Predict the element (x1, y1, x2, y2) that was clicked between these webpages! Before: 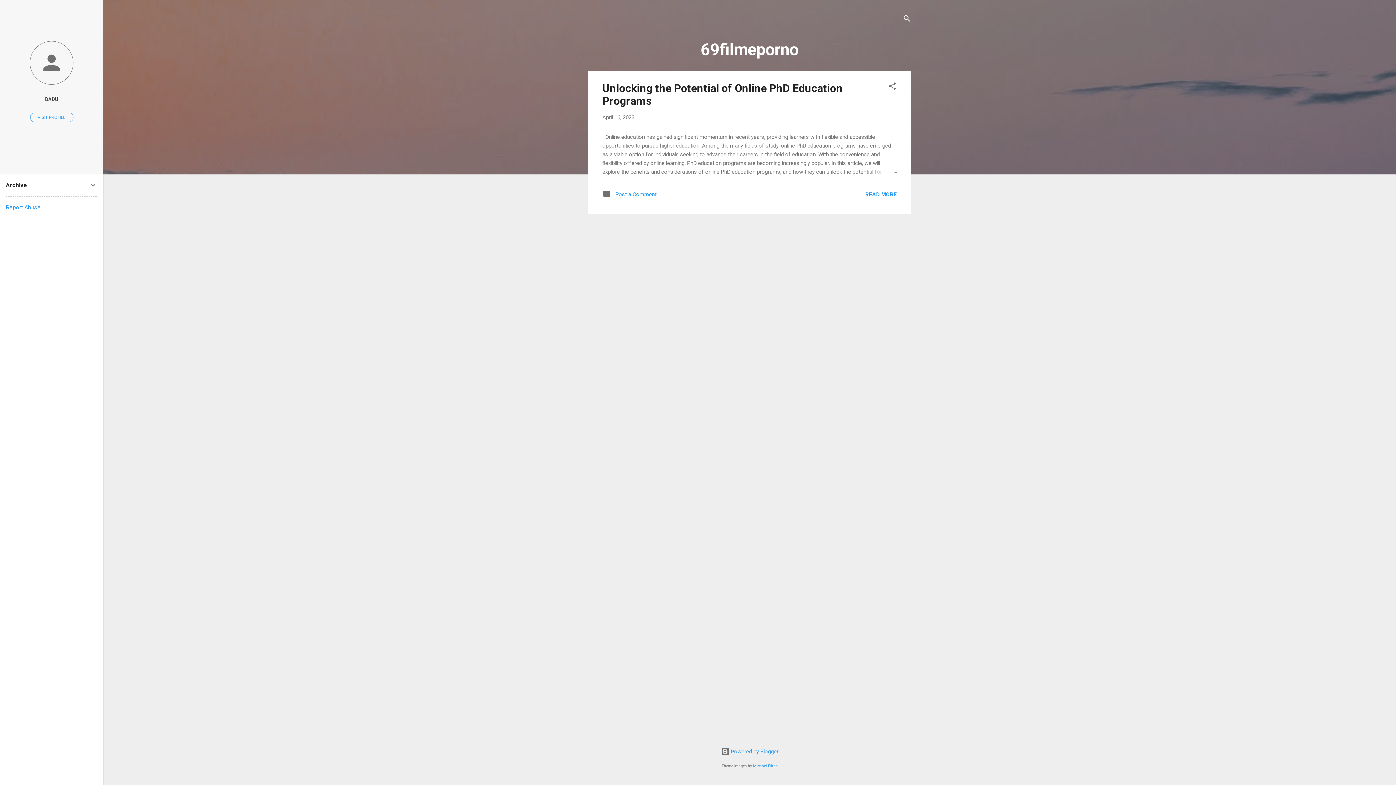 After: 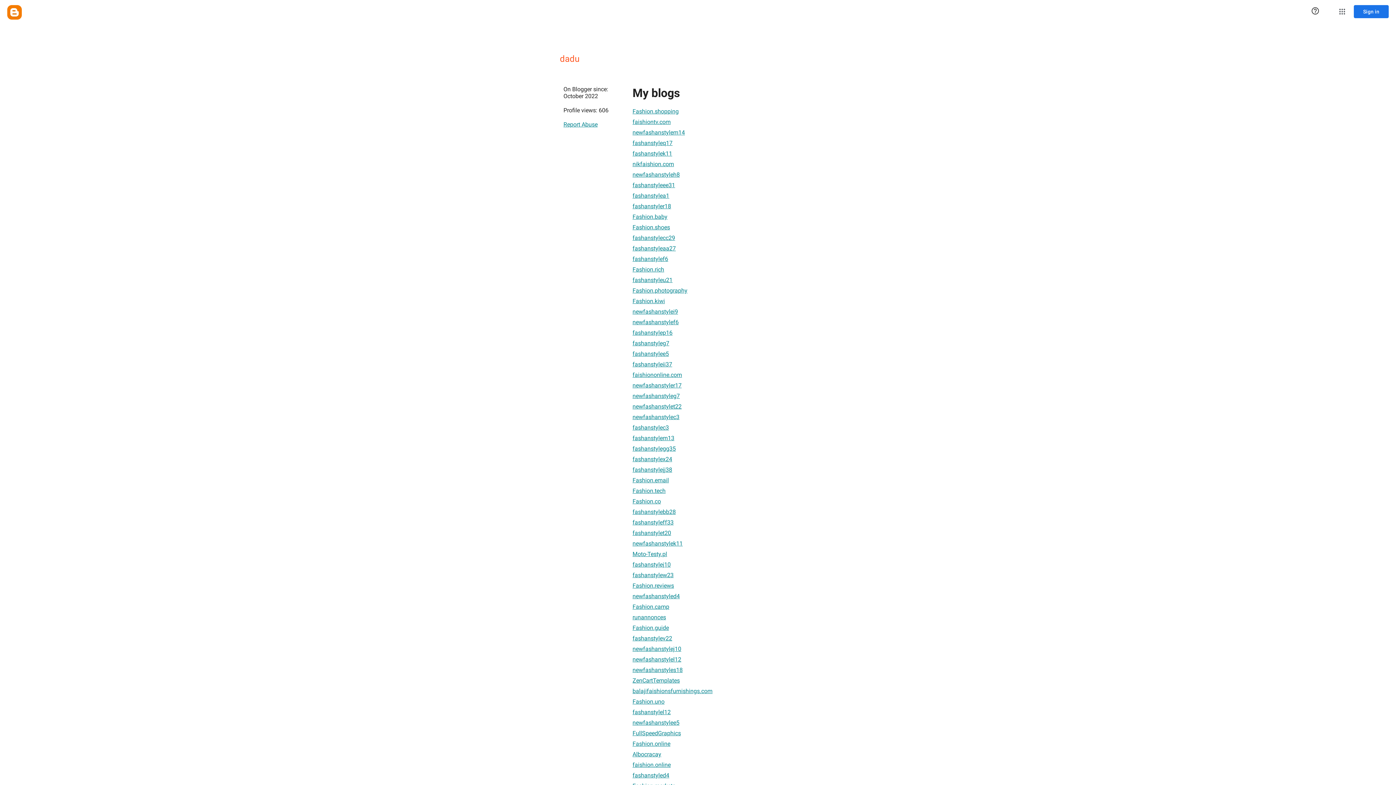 Action: label: VISIT PROFILE bbox: (30, 112, 73, 122)